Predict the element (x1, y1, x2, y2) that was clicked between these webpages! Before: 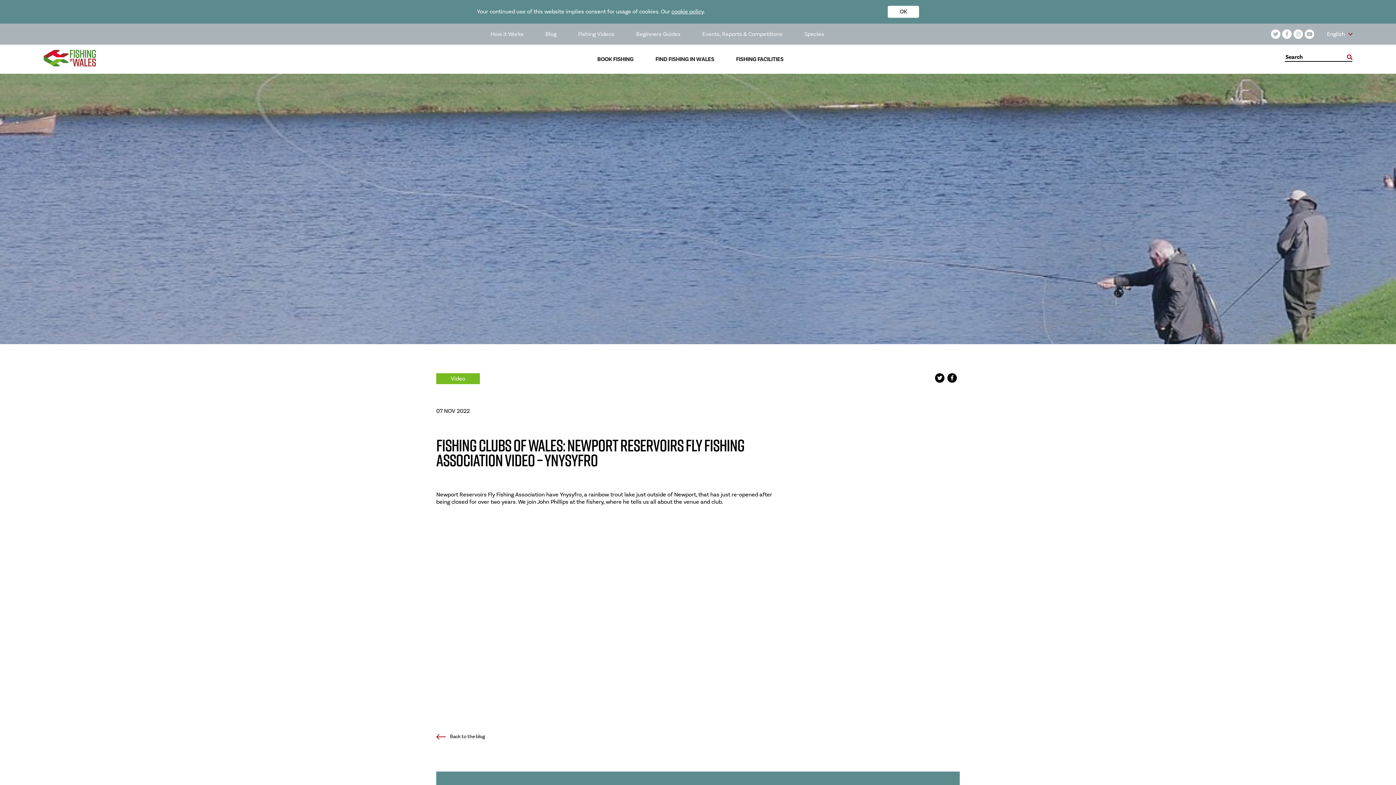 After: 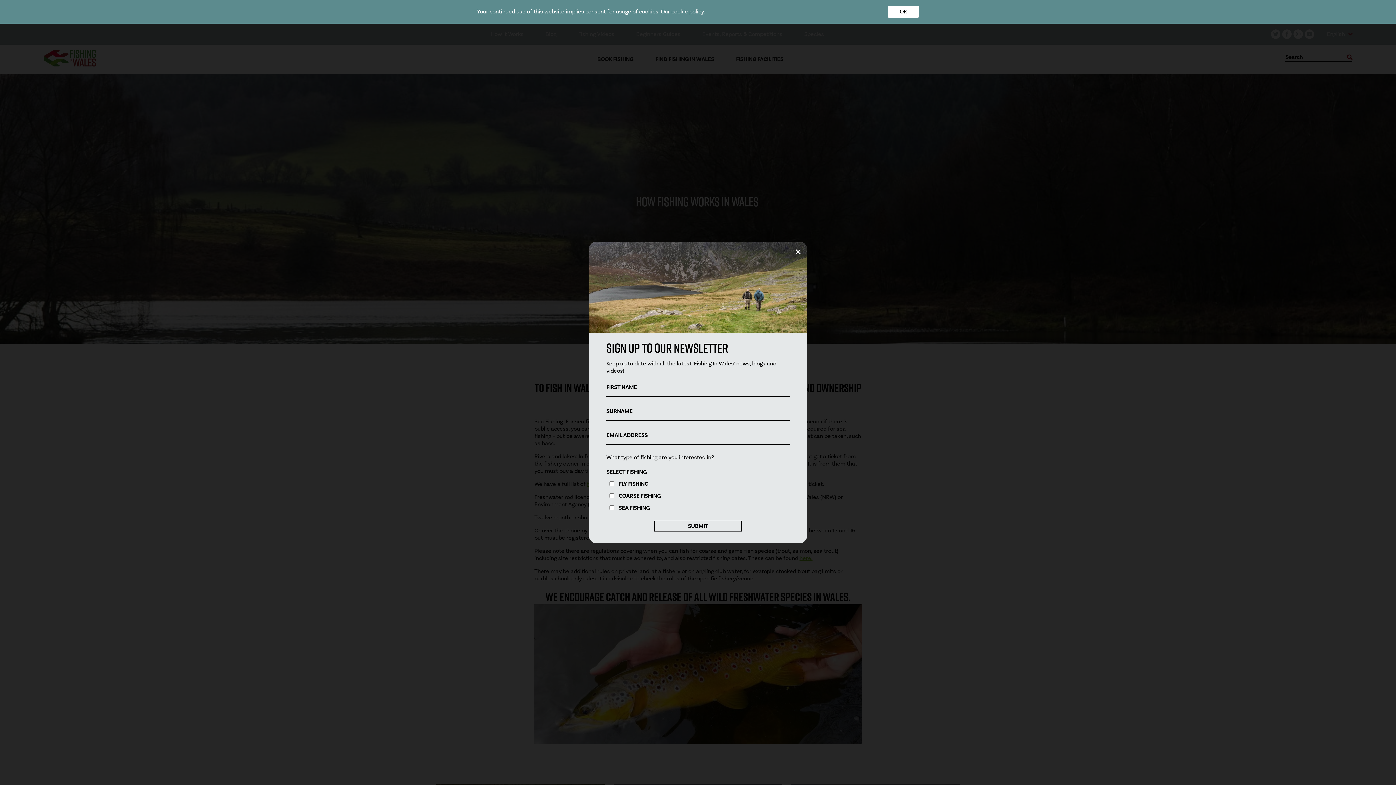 Action: bbox: (490, 30, 523, 37) label: How it Works